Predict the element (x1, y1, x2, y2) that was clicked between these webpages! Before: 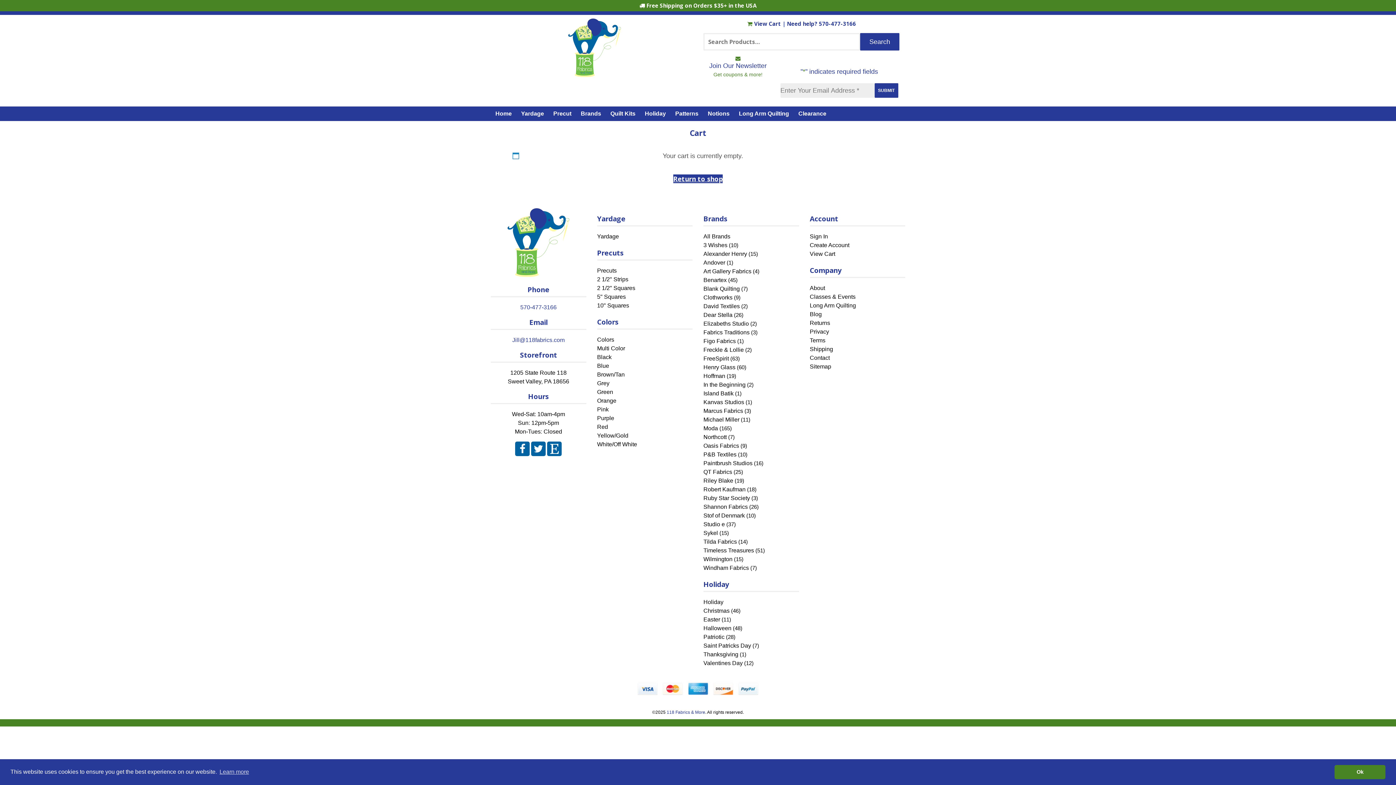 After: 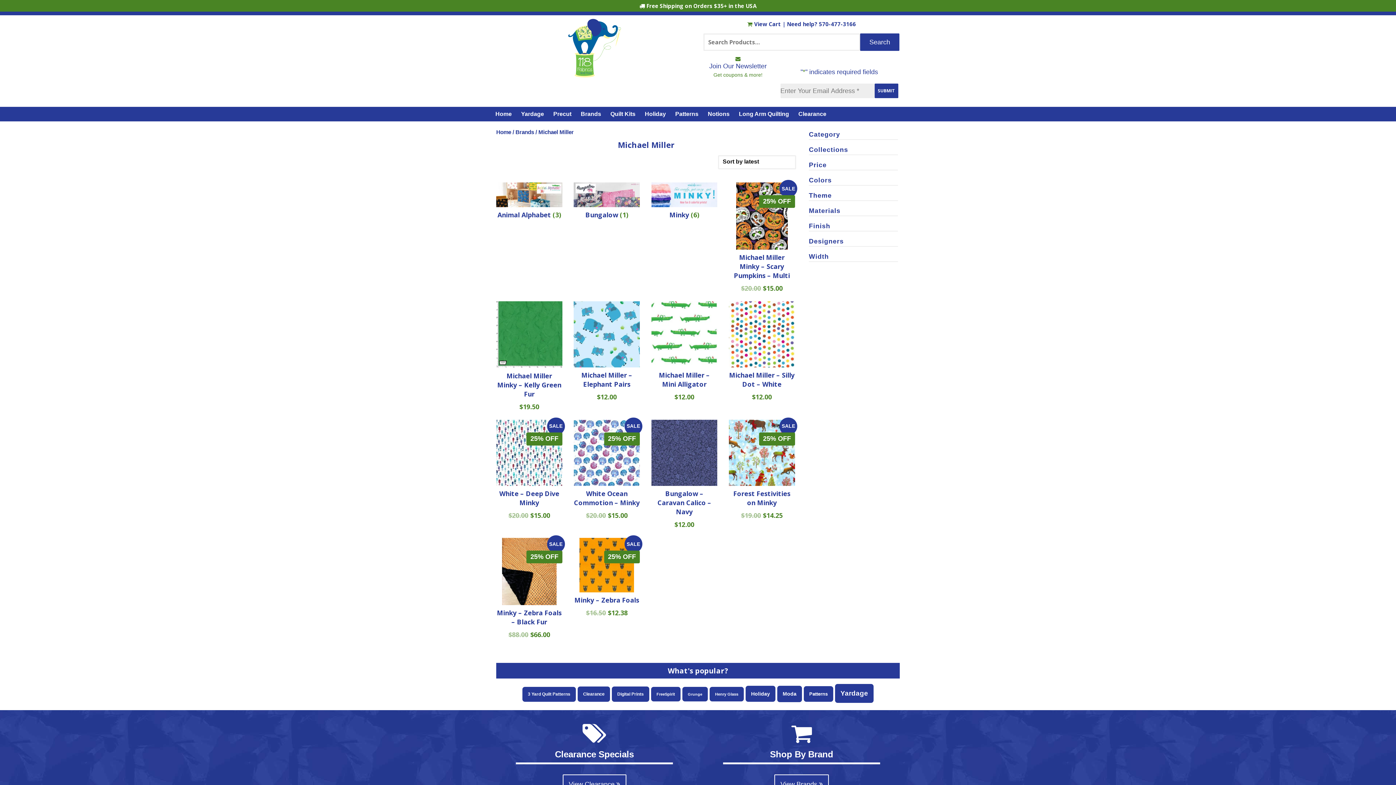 Action: bbox: (703, 416, 739, 422) label: Michael Miller